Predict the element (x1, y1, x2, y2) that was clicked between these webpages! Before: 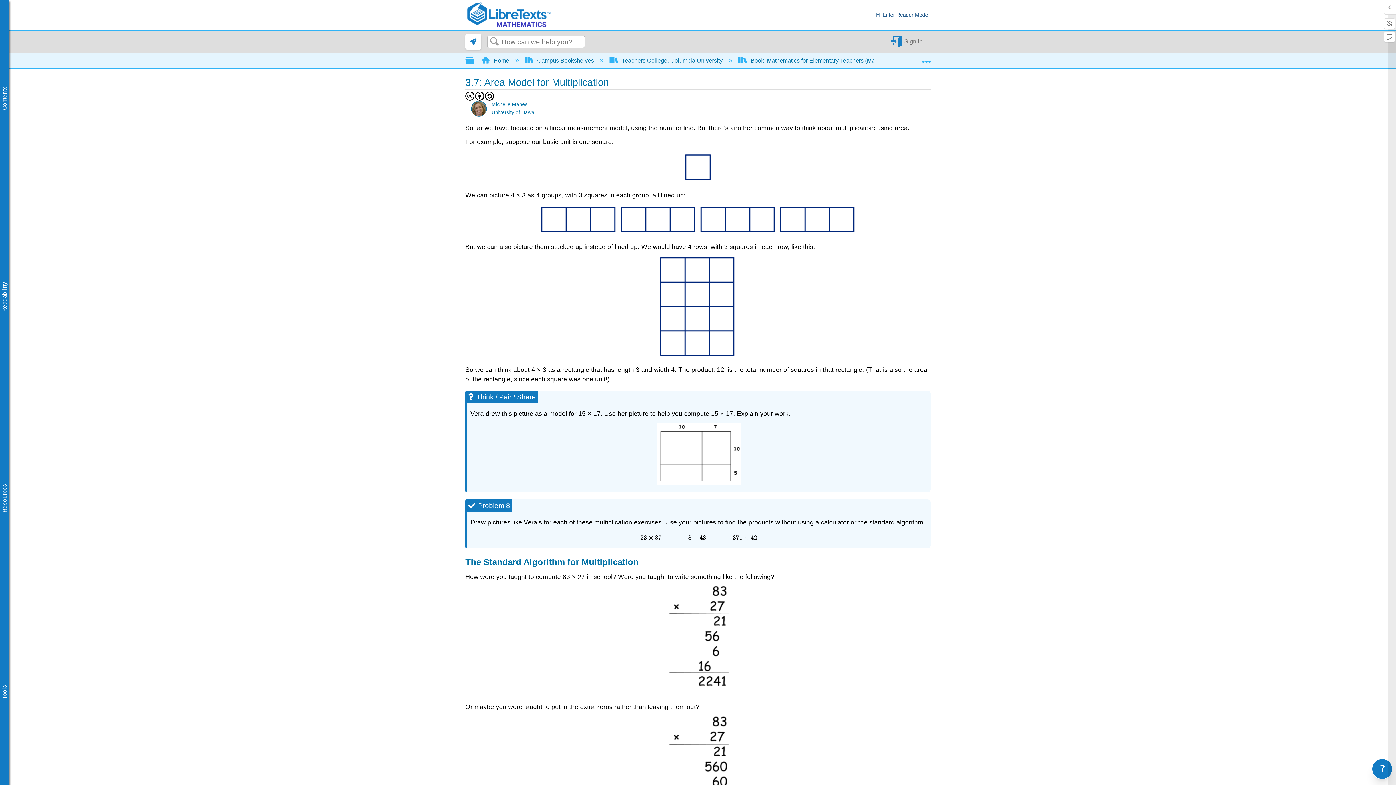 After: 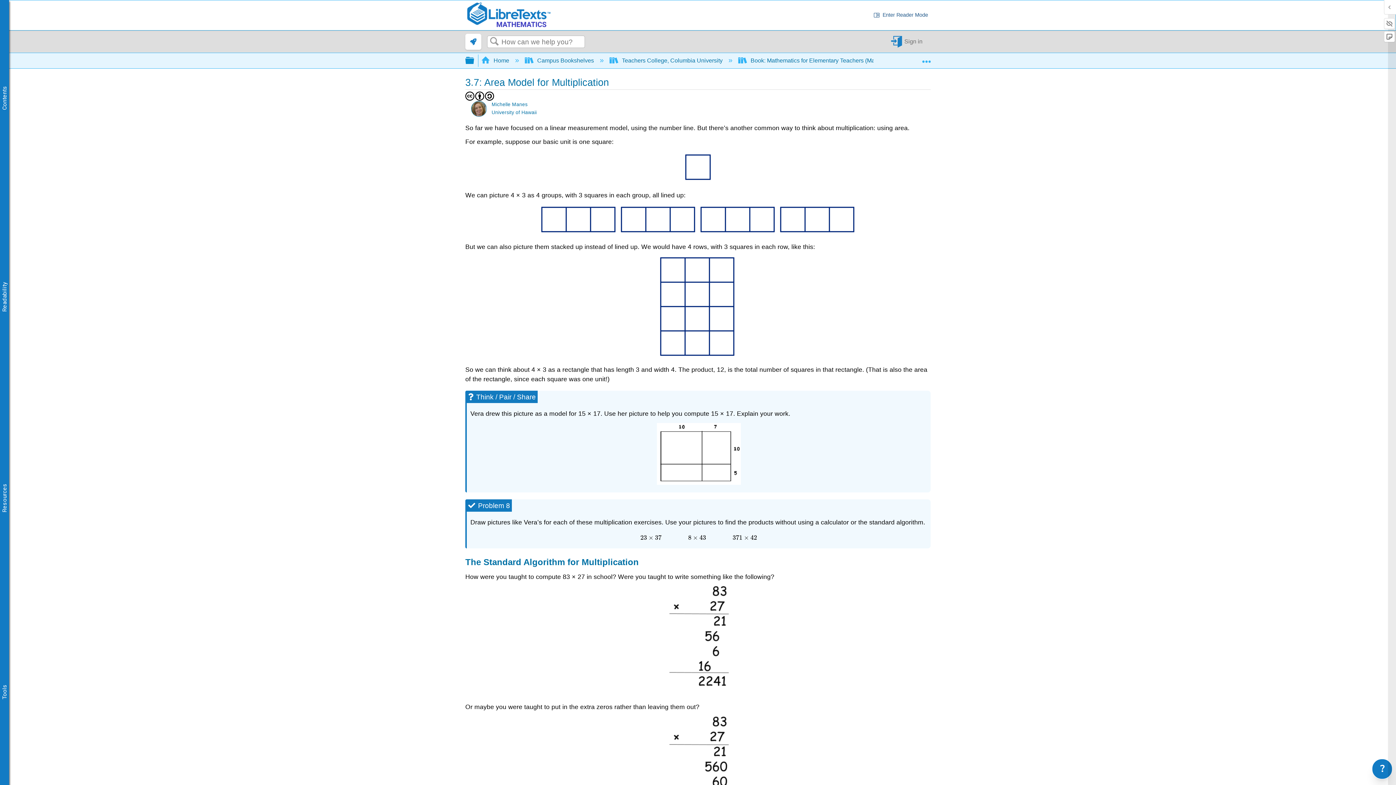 Action: bbox: (465, 53, 474, 66) label:  Expand/collapse global hierarchy